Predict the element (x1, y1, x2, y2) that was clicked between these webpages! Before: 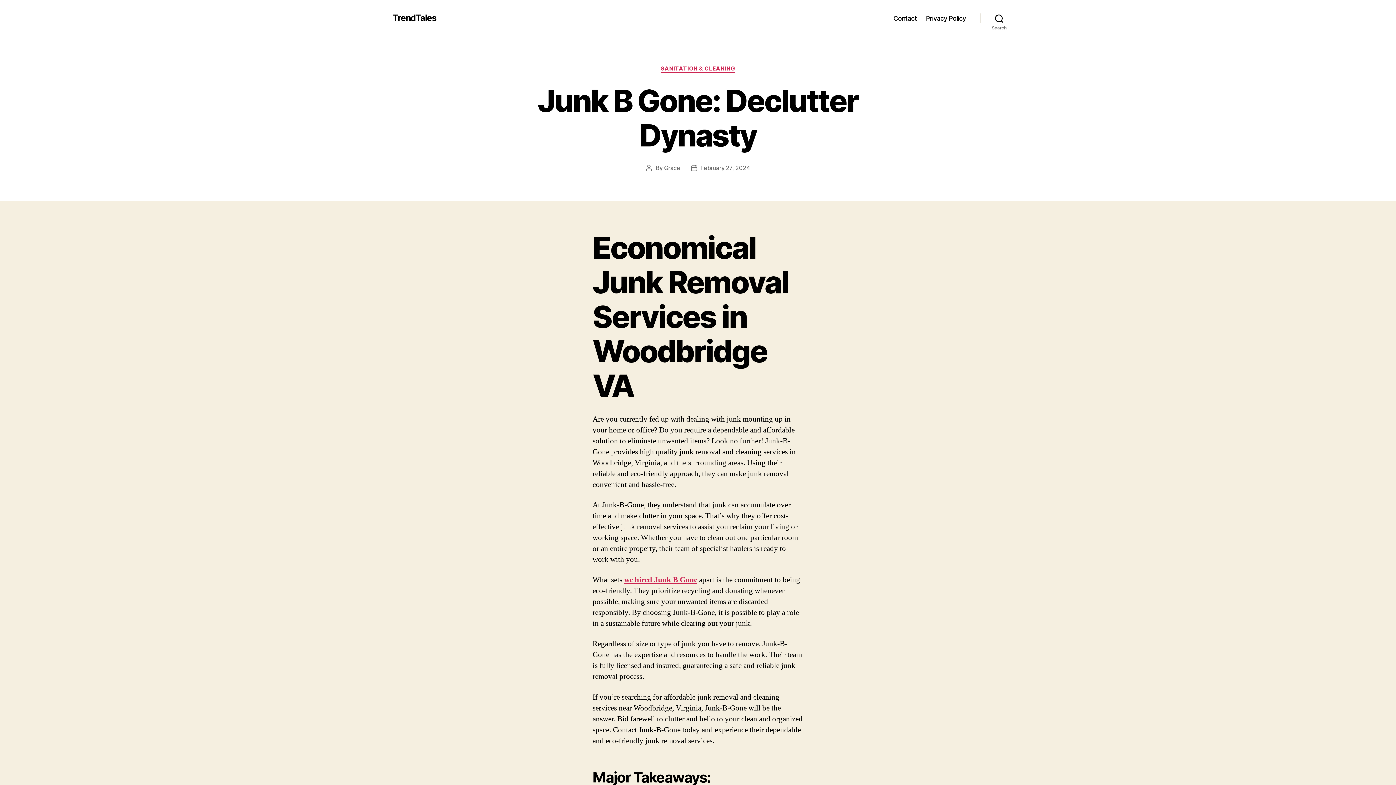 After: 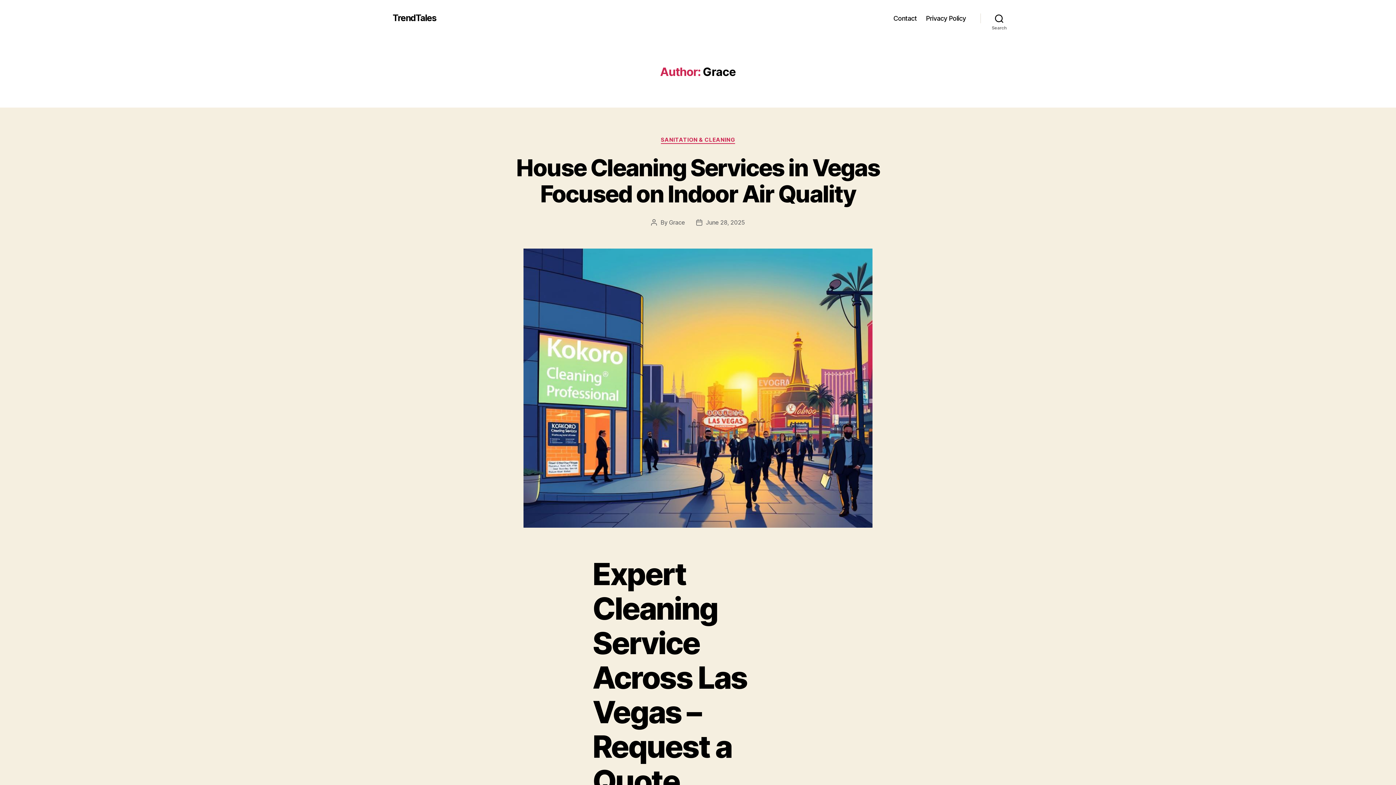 Action: bbox: (664, 164, 680, 171) label: Grace